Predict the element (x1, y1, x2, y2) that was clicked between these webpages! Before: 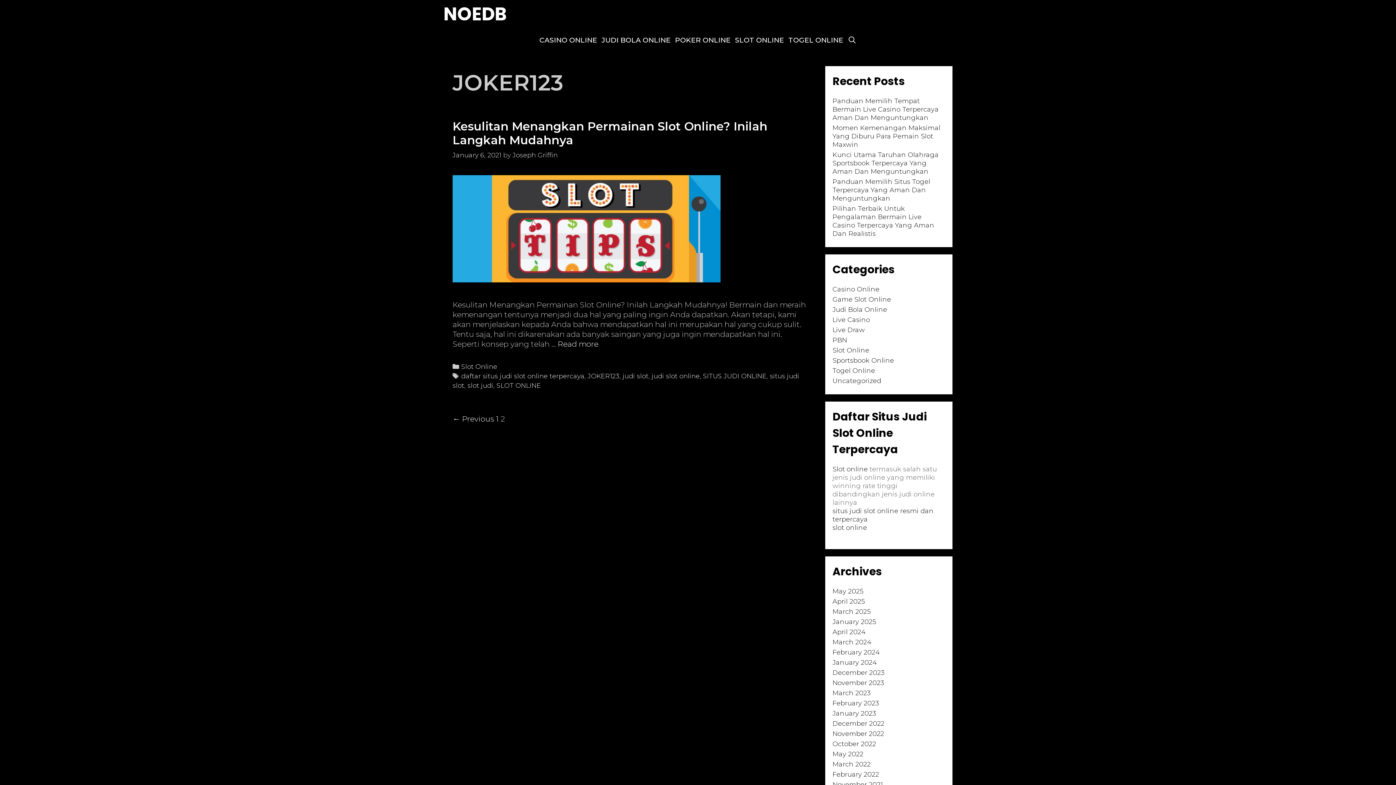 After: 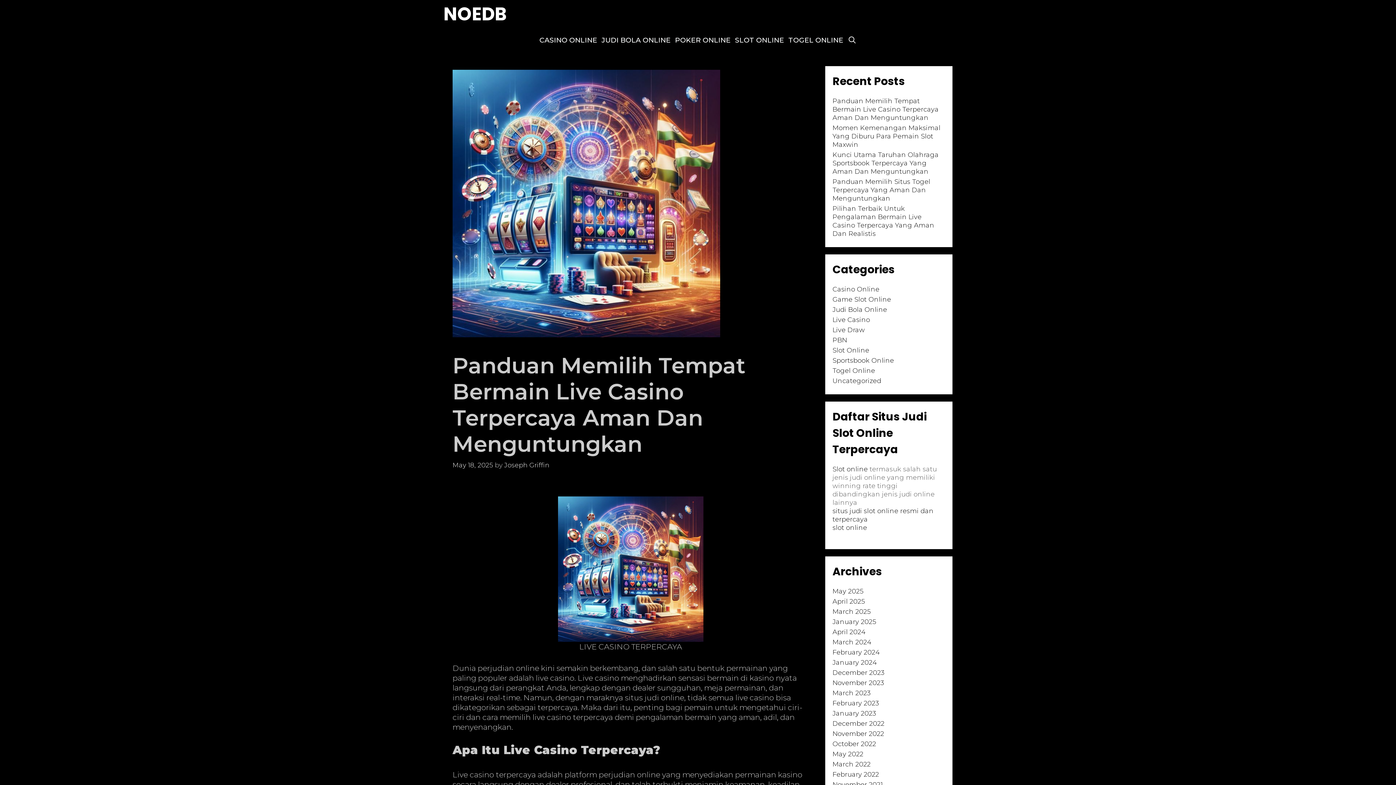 Action: bbox: (832, 97, 938, 121) label: Panduan Memilih Tempat Bermain Live Casino Terpercaya Aman Dan Menguntungkan